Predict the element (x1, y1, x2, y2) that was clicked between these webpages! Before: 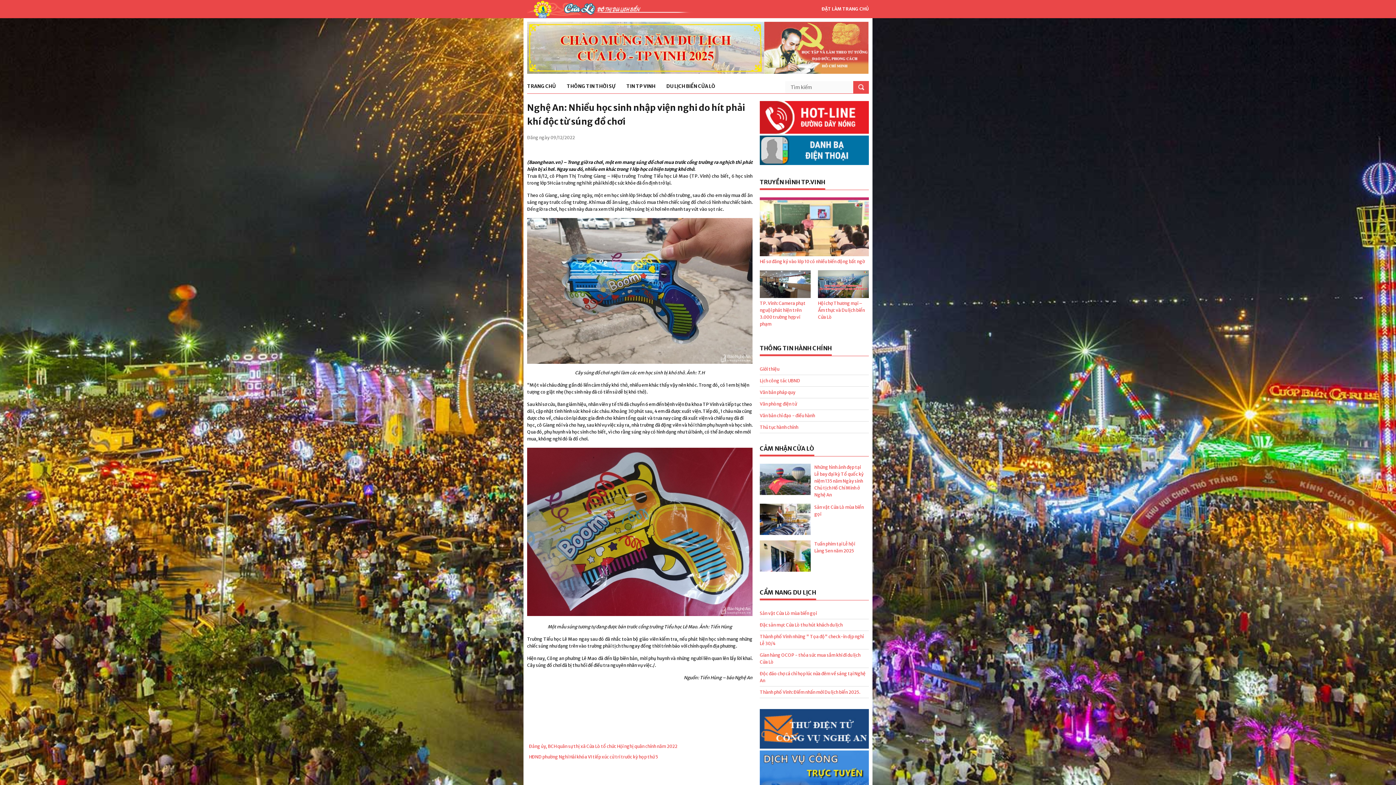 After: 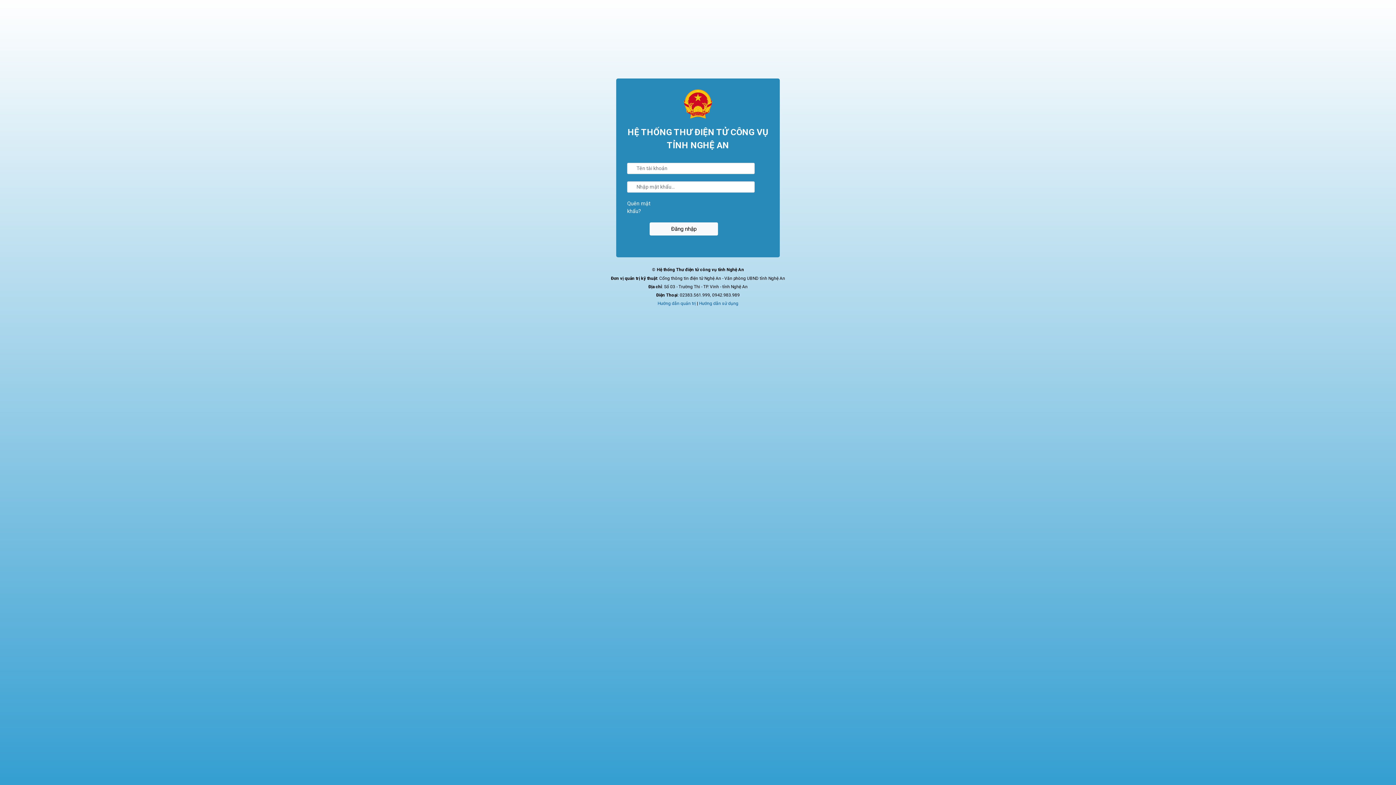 Action: bbox: (760, 744, 869, 750)